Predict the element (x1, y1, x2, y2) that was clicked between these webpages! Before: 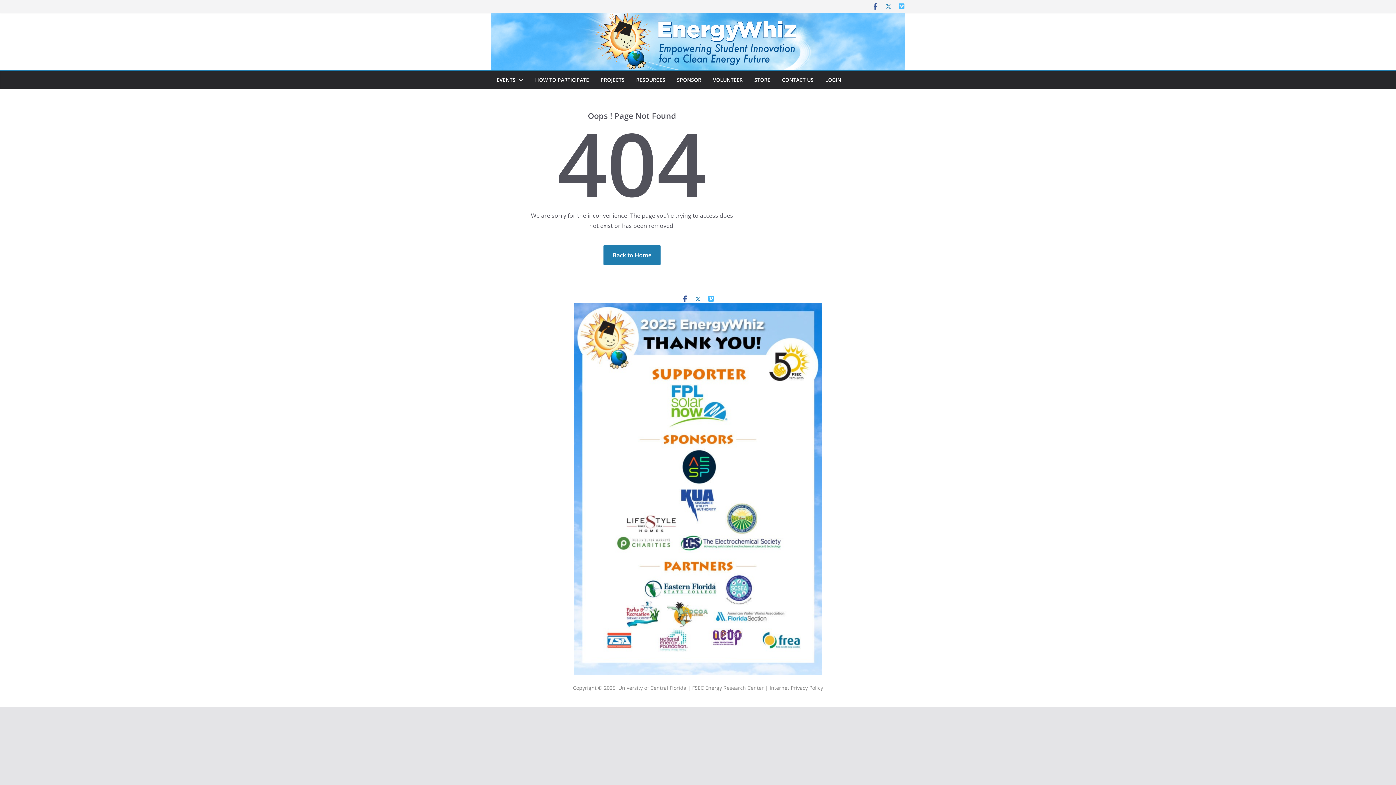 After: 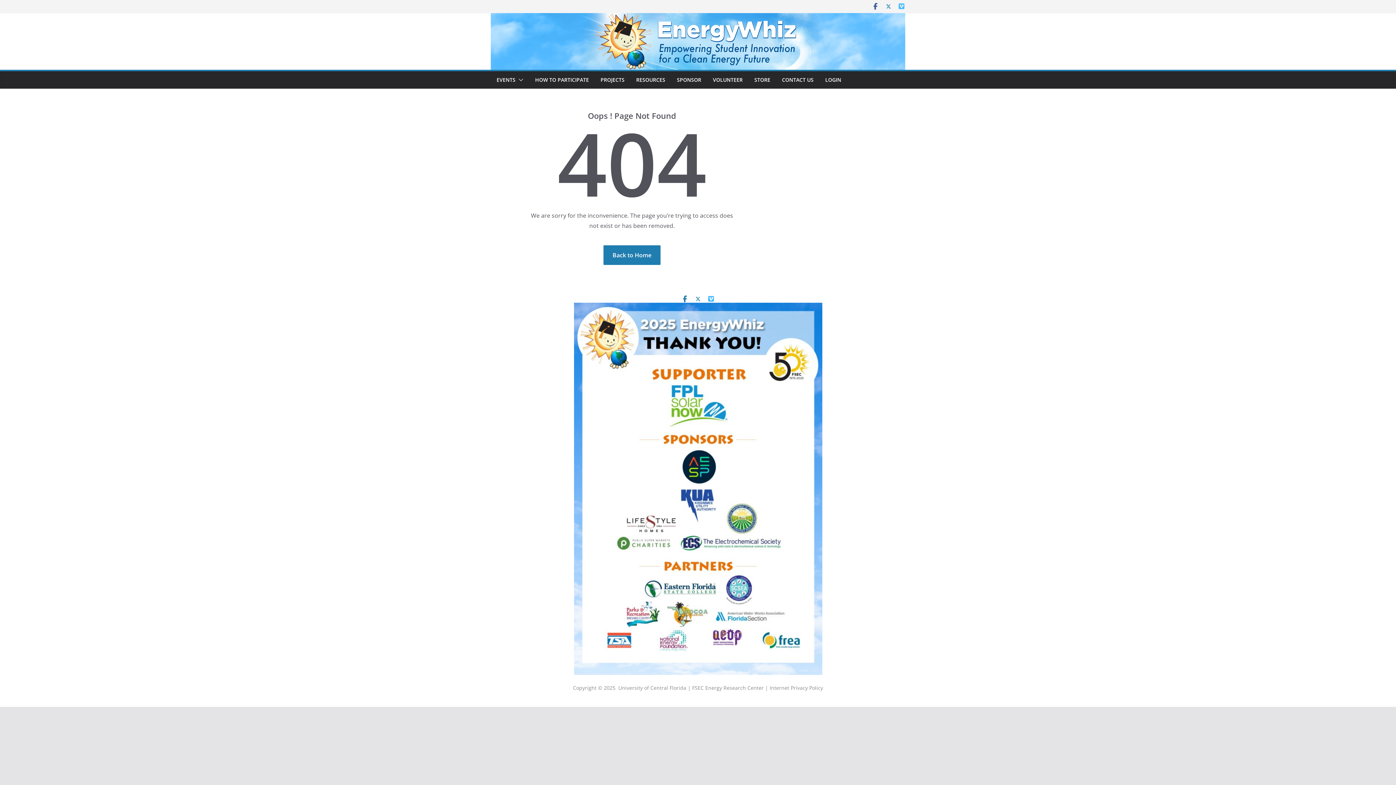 Action: bbox: (681, 295, 688, 302)